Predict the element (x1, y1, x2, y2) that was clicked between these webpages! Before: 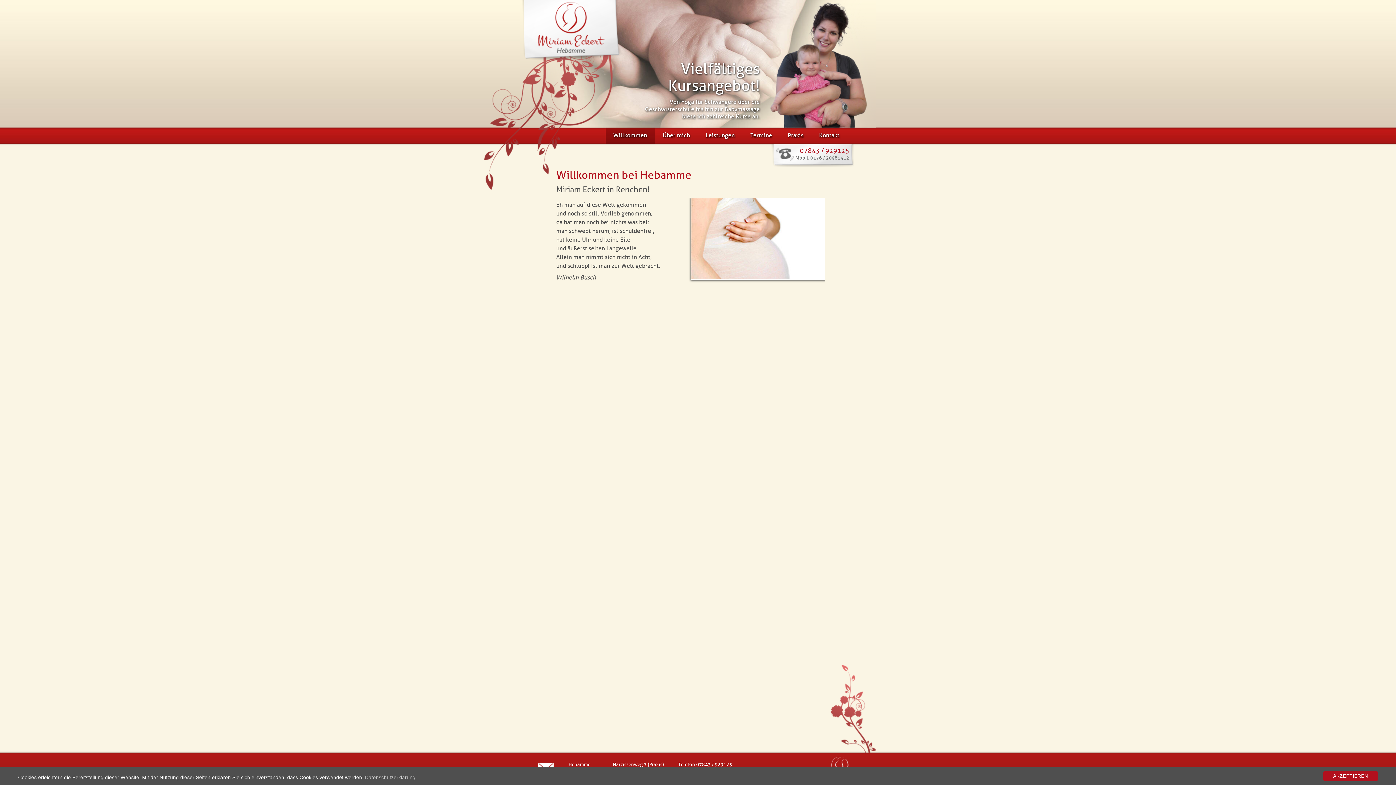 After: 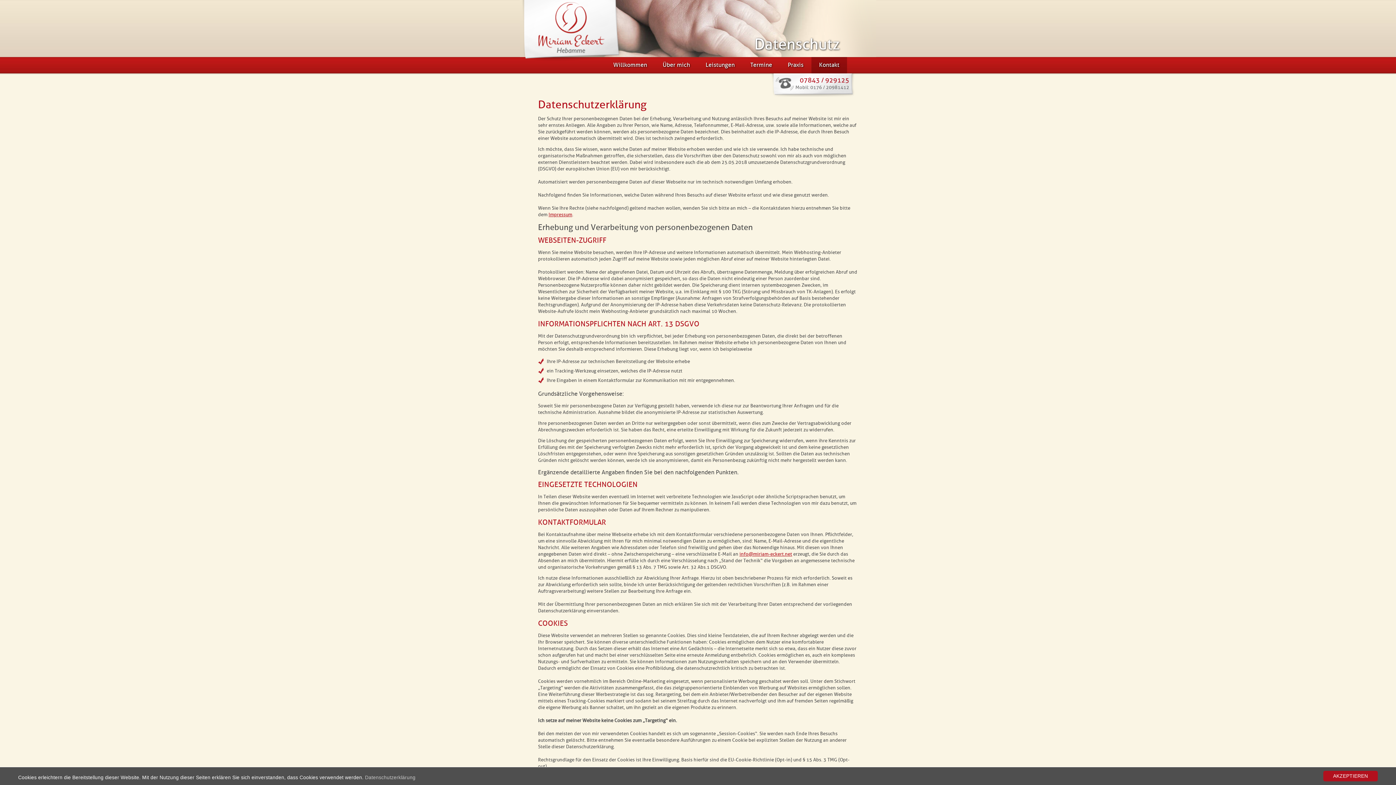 Action: bbox: (365, 775, 415, 780) label: Datenschutzerklärung